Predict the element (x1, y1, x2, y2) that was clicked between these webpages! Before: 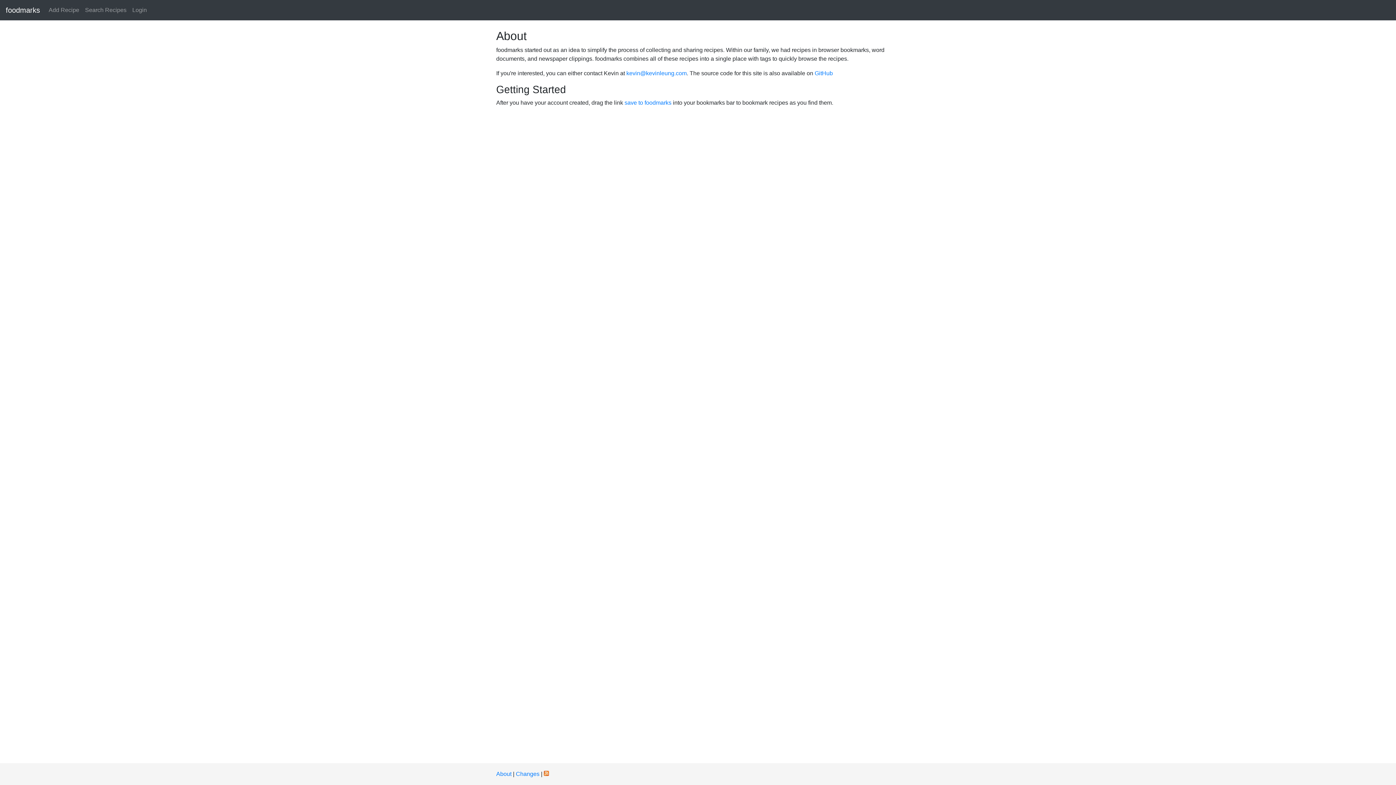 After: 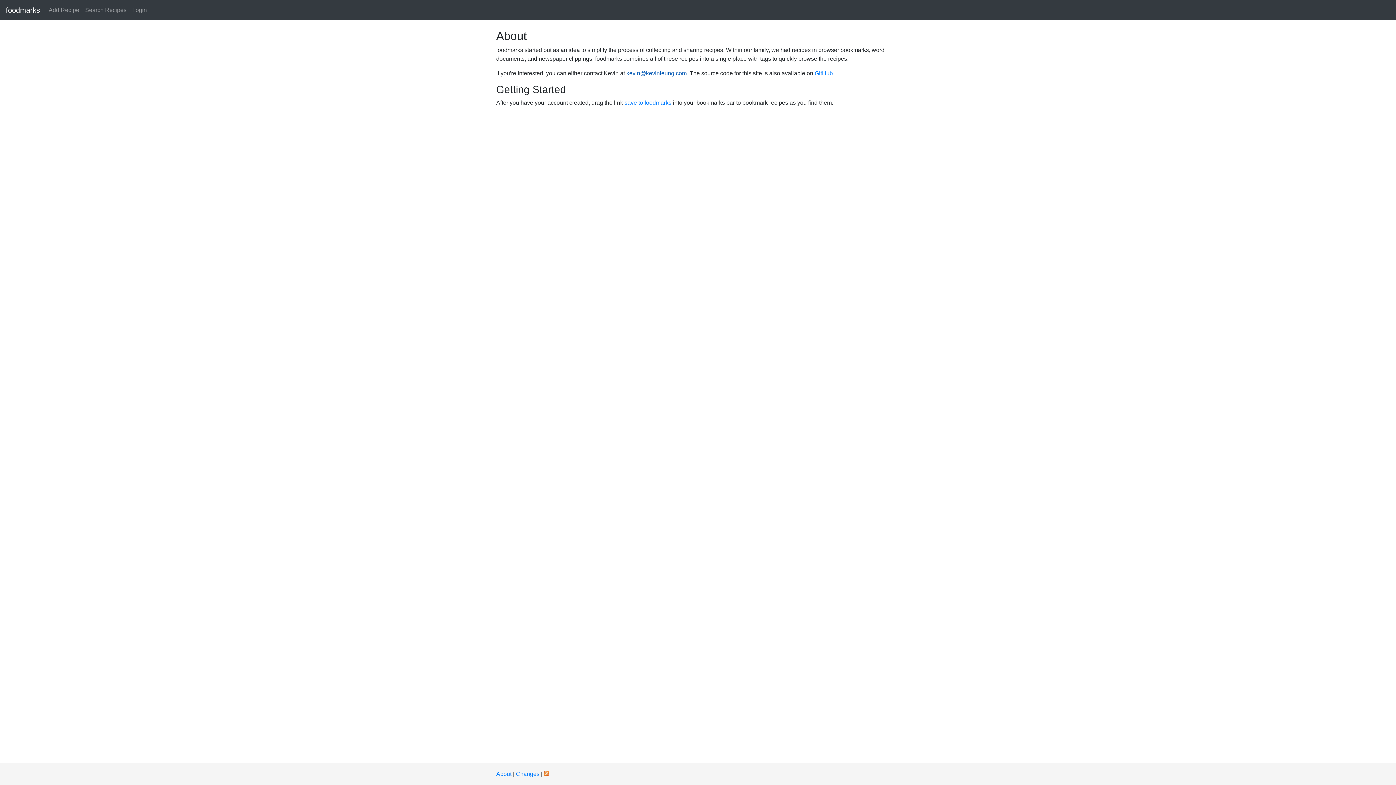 Action: bbox: (626, 70, 686, 76) label: kevin@kevinleung.com